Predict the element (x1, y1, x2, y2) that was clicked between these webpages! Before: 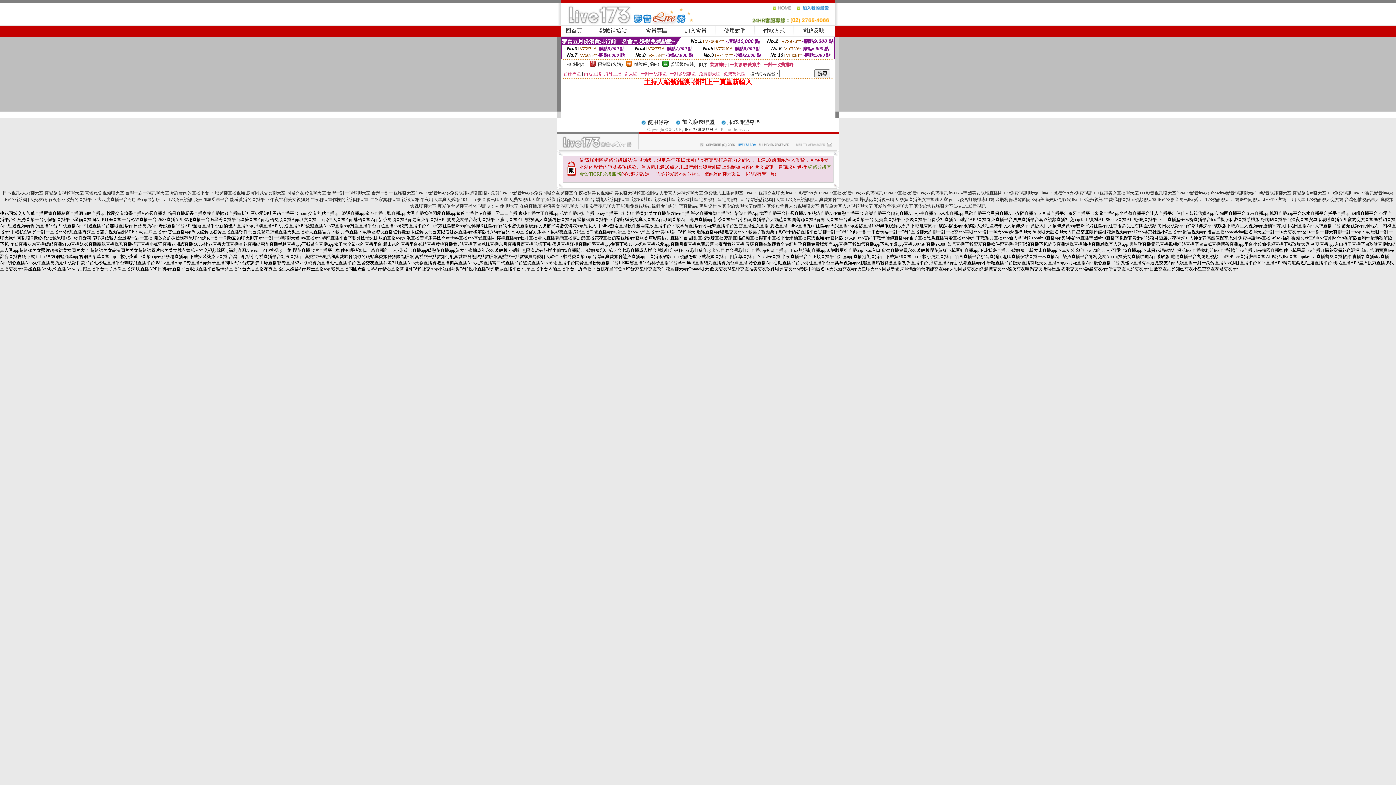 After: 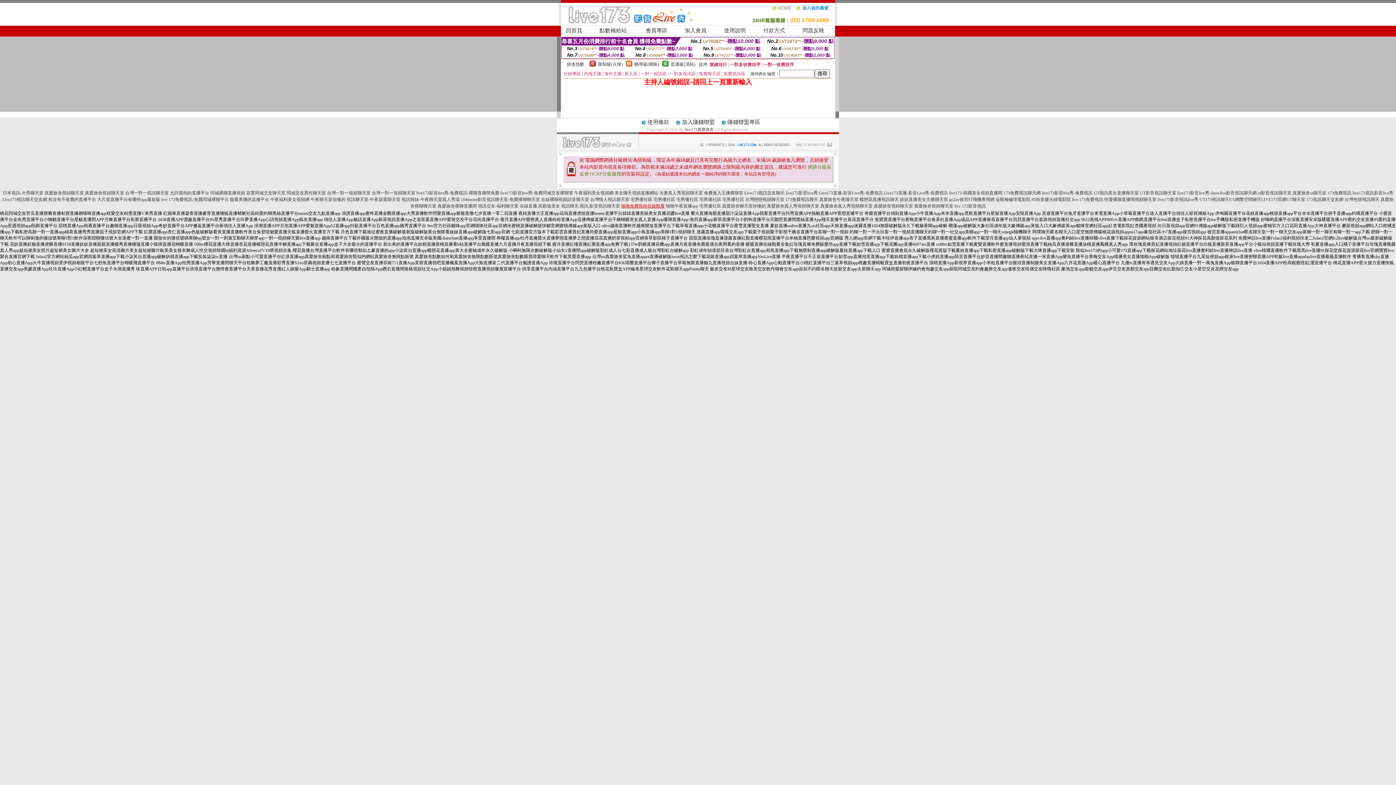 Action: bbox: (621, 203, 664, 208) label: 啪啪免費視頻在線觀看